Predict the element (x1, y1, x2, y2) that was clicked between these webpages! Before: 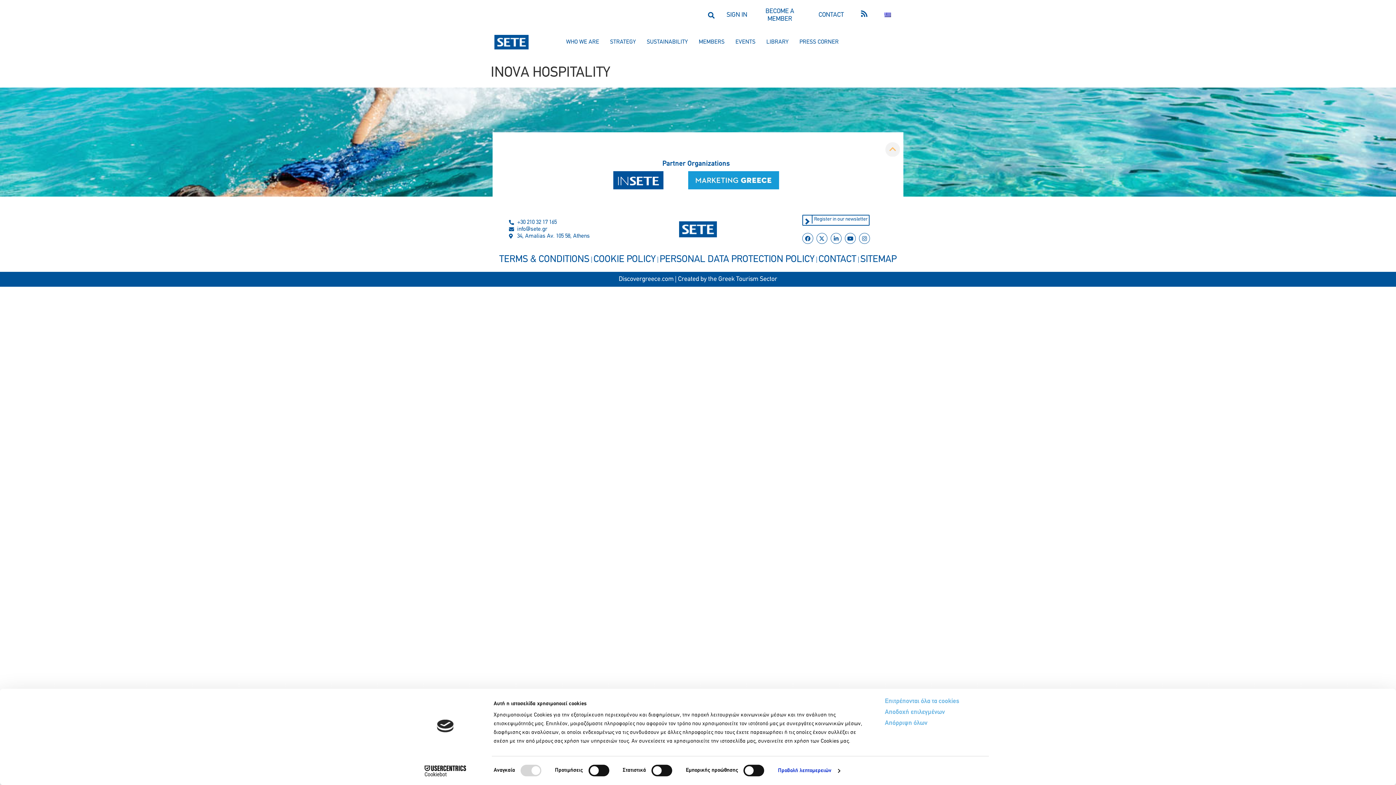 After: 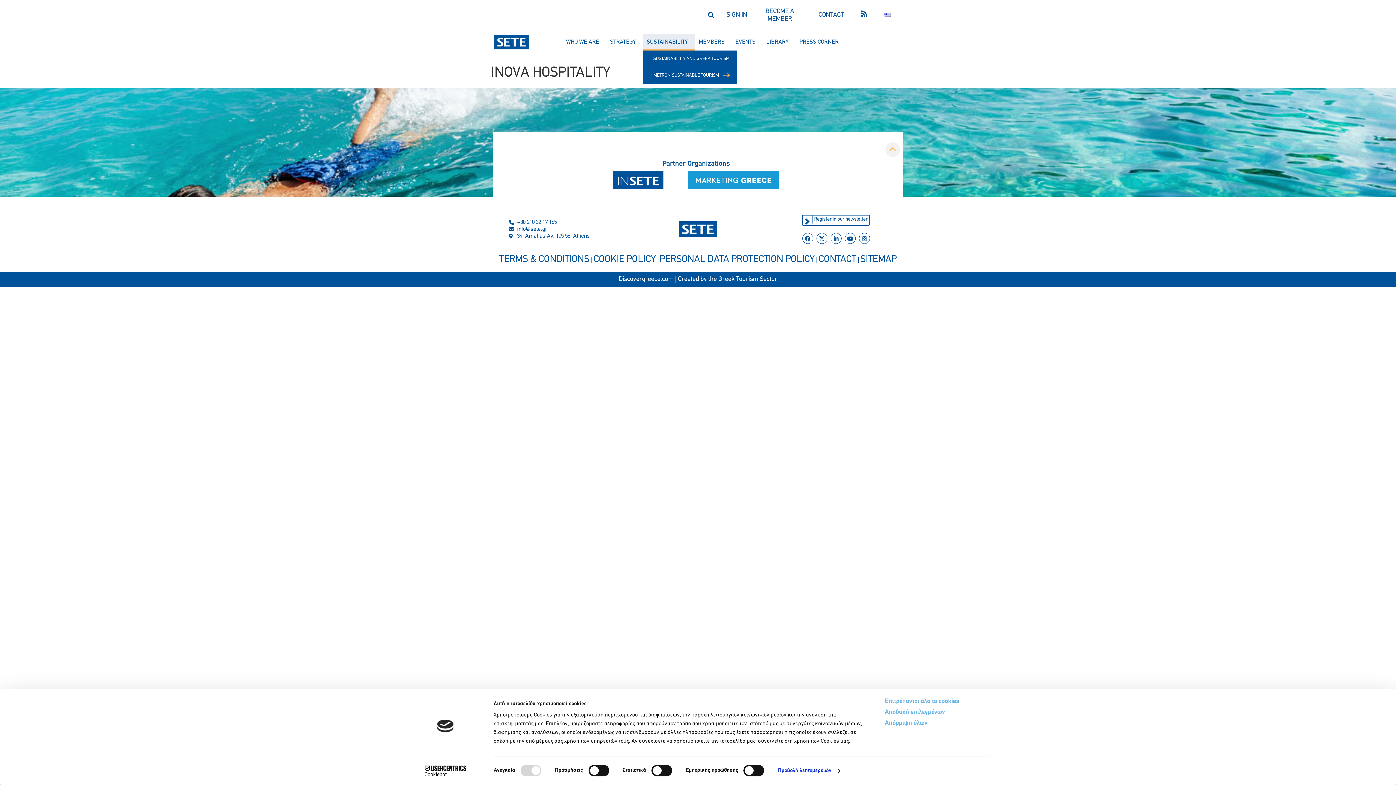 Action: label: SUSTAINABILITY bbox: (643, 33, 695, 50)